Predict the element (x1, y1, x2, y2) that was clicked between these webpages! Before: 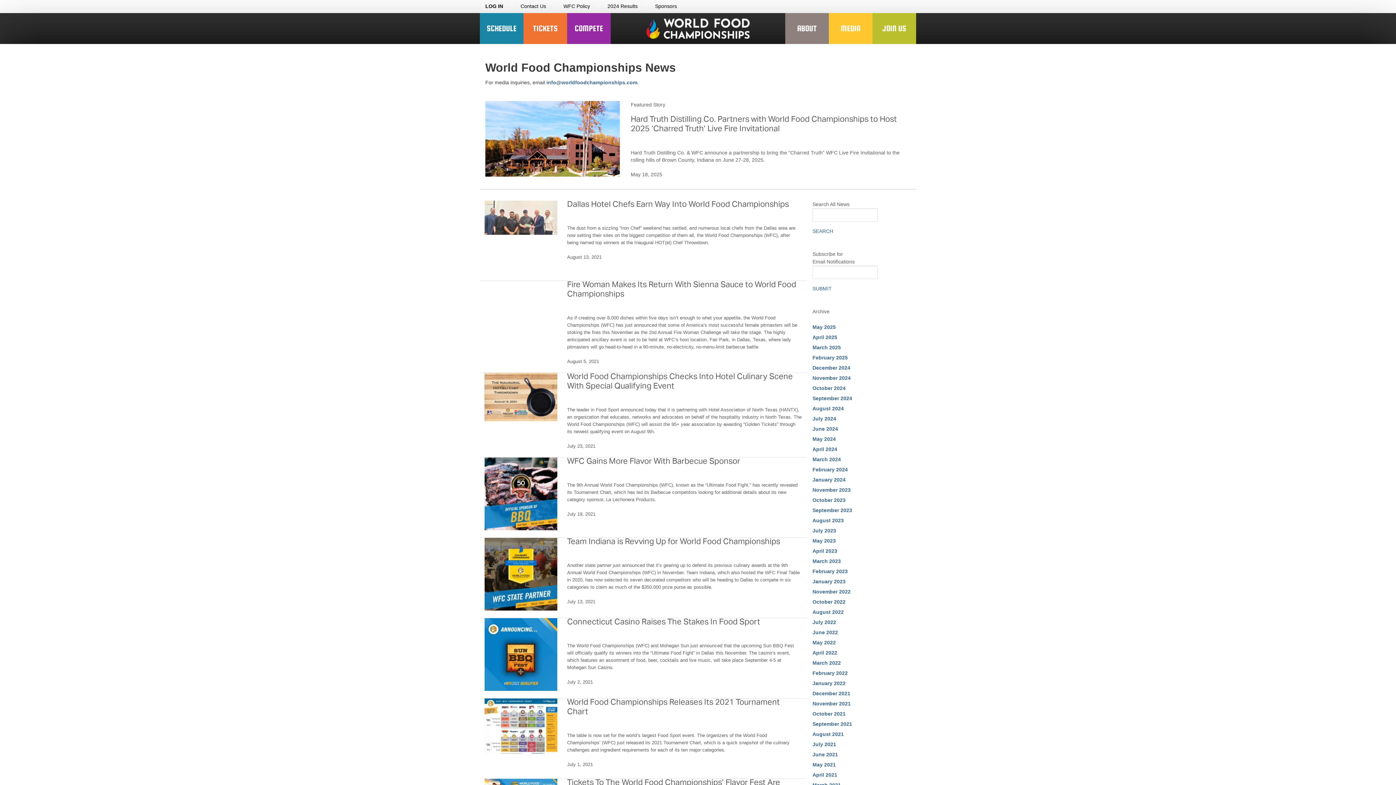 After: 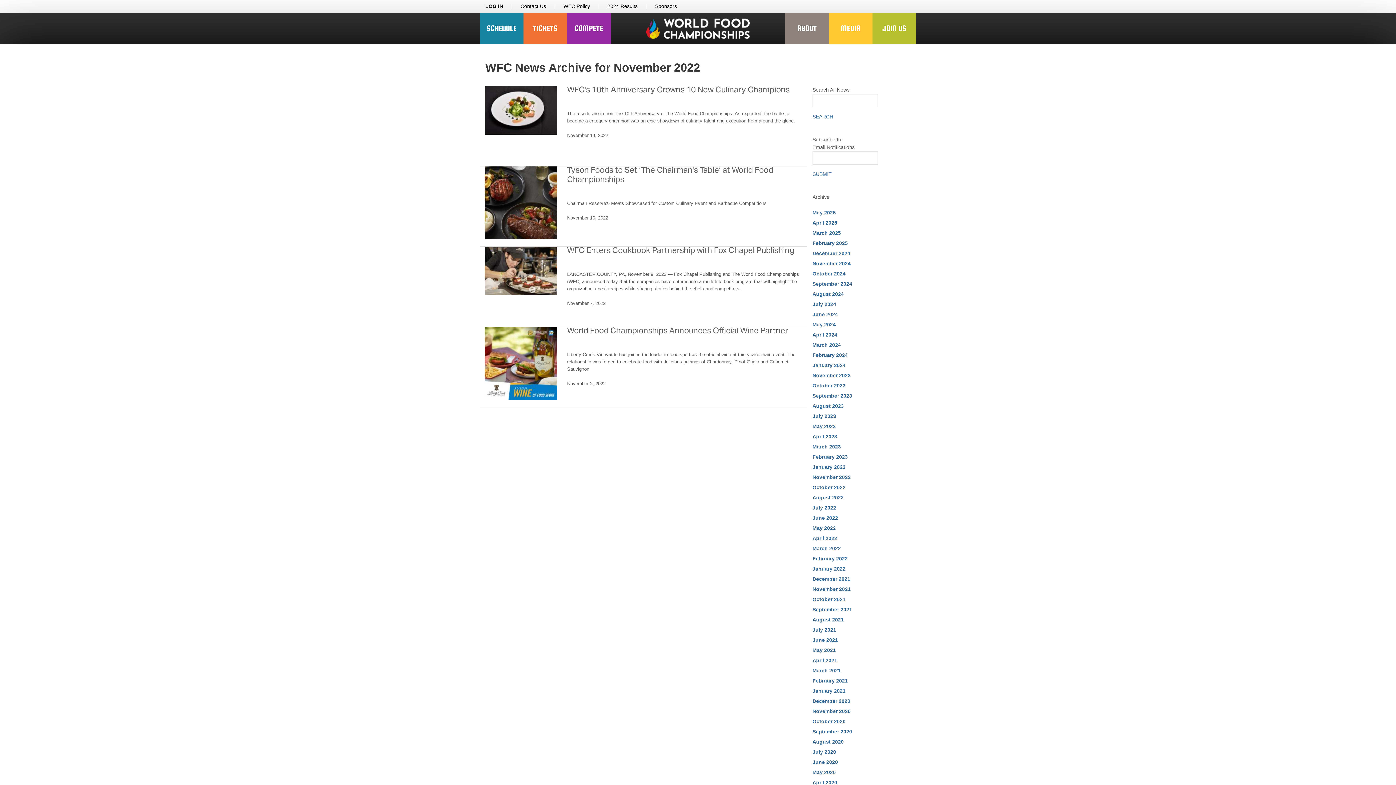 Action: bbox: (812, 589, 850, 594) label: November 2022